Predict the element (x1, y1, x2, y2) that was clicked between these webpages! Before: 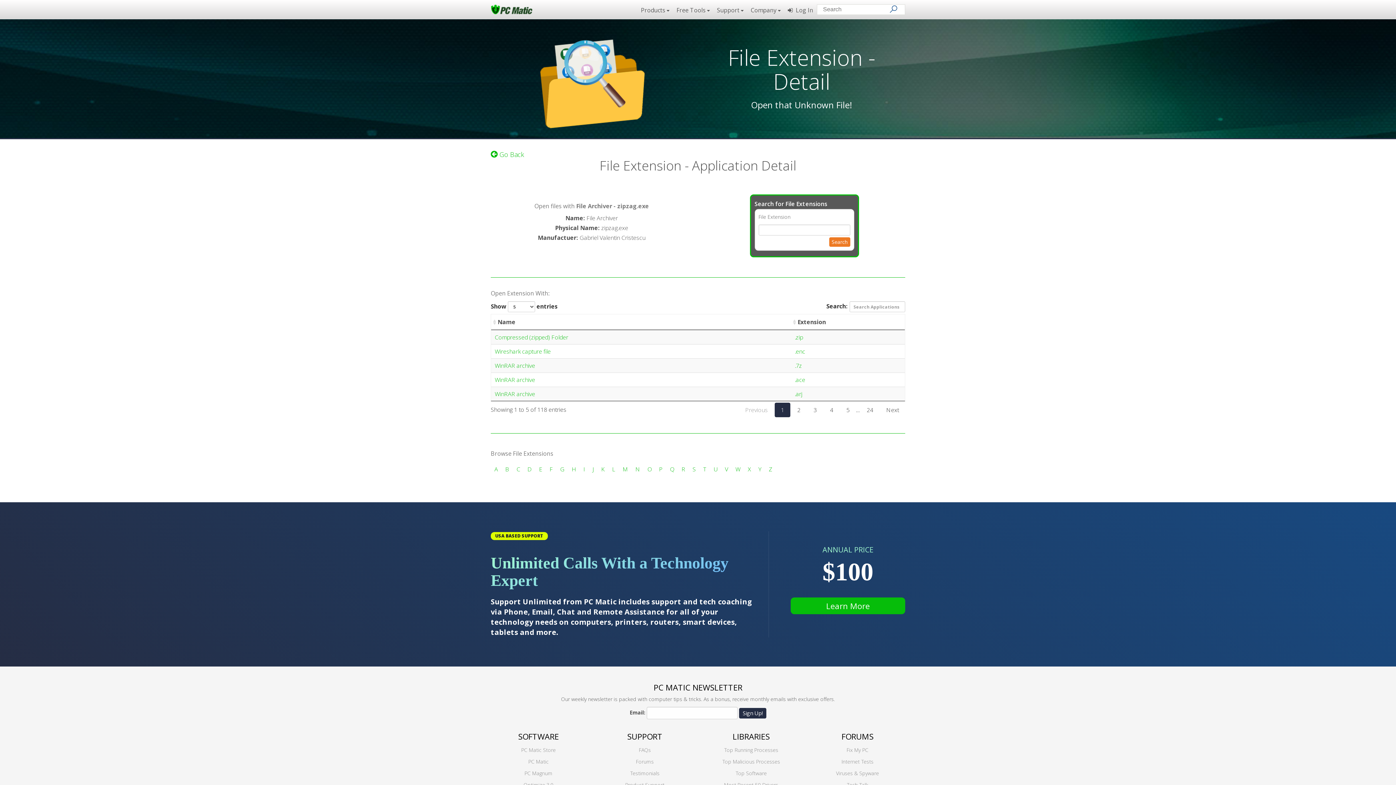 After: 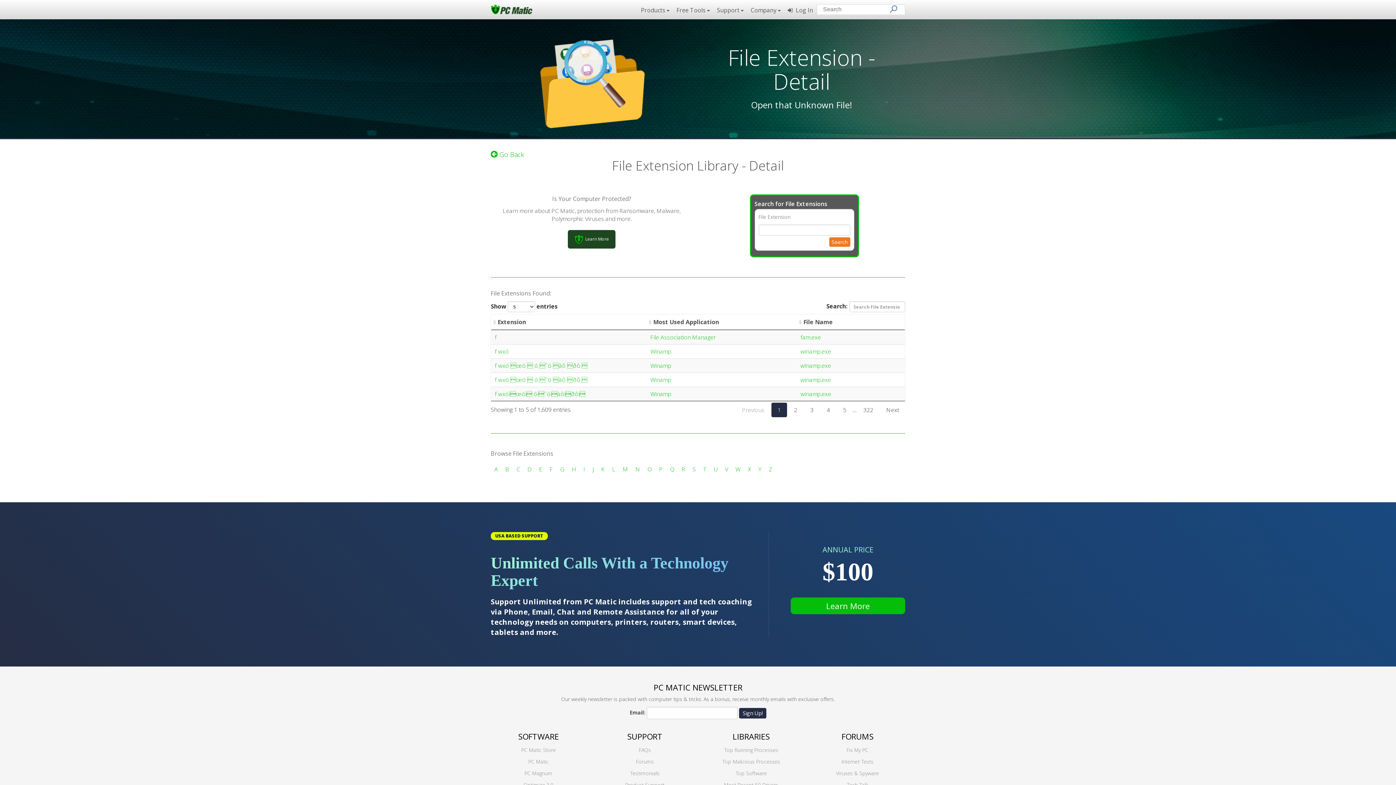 Action: bbox: (549, 465, 553, 473) label: F